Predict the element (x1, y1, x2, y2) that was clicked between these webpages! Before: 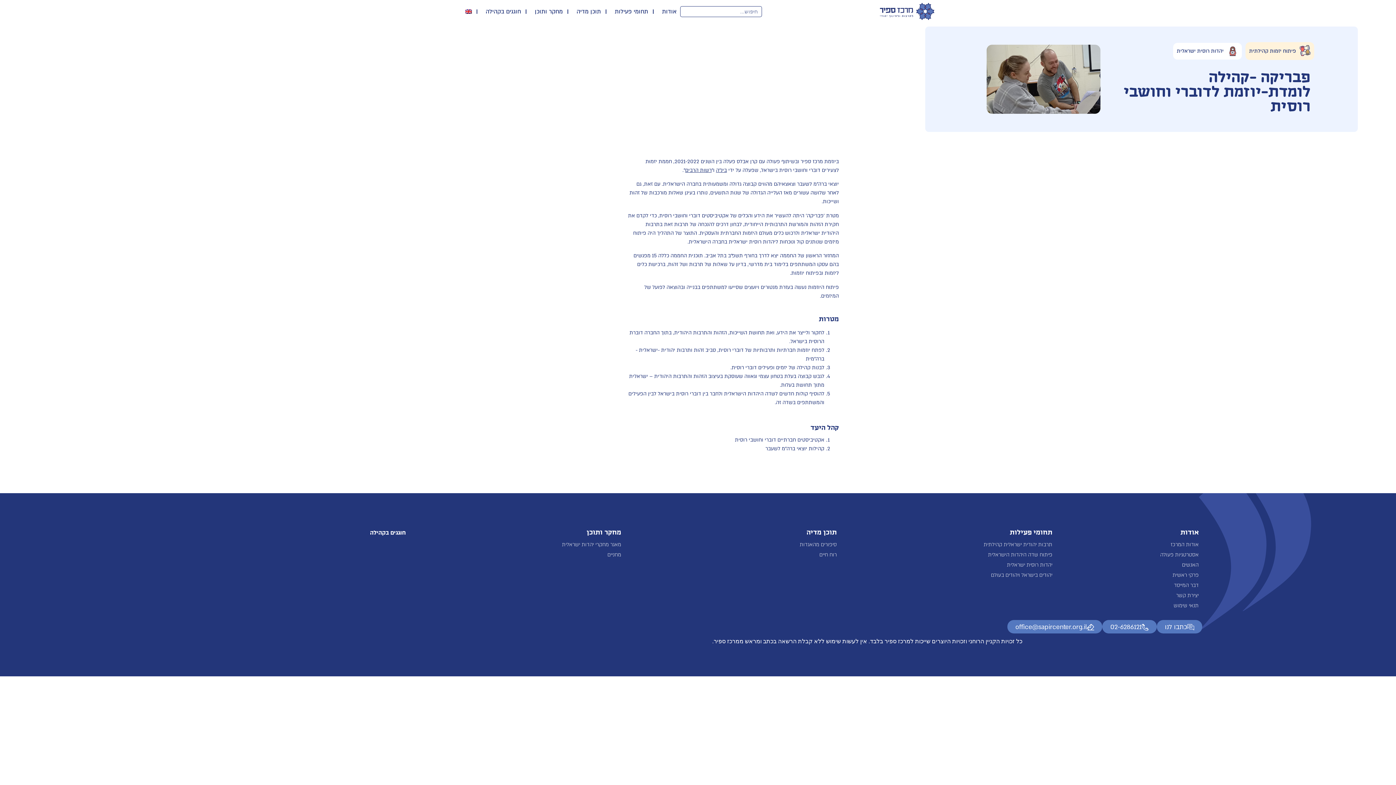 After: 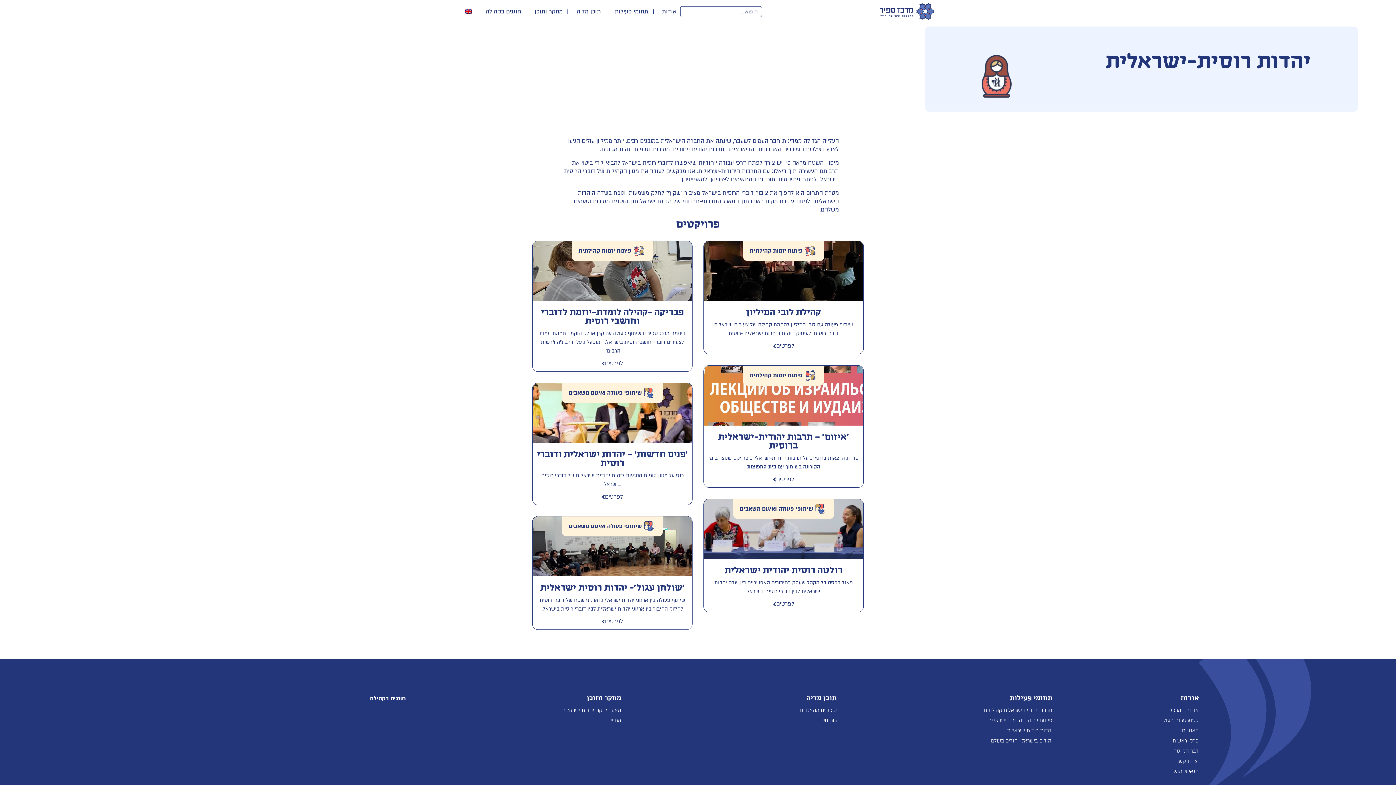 Action: label: יהדות רוסית ישראלית bbox: (1177, 47, 1224, 54)